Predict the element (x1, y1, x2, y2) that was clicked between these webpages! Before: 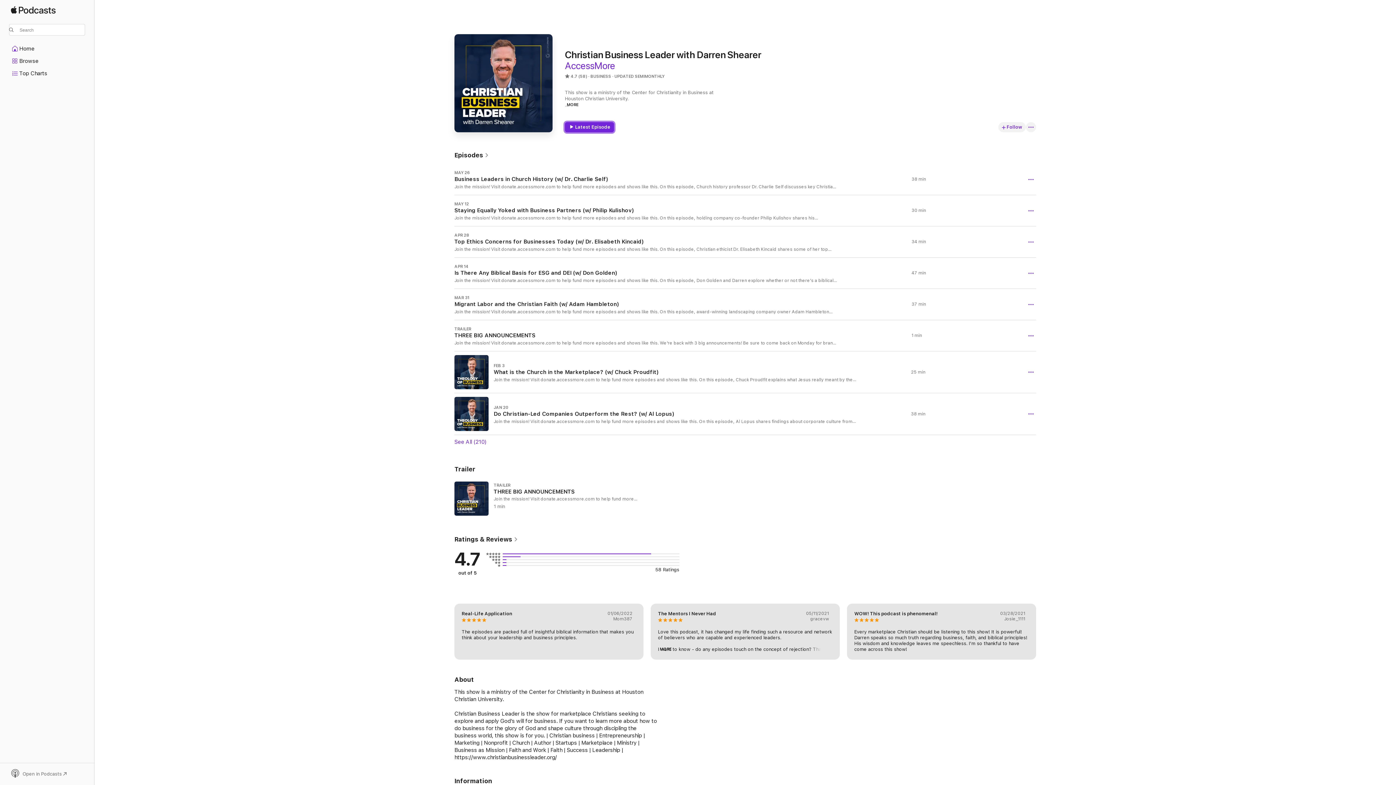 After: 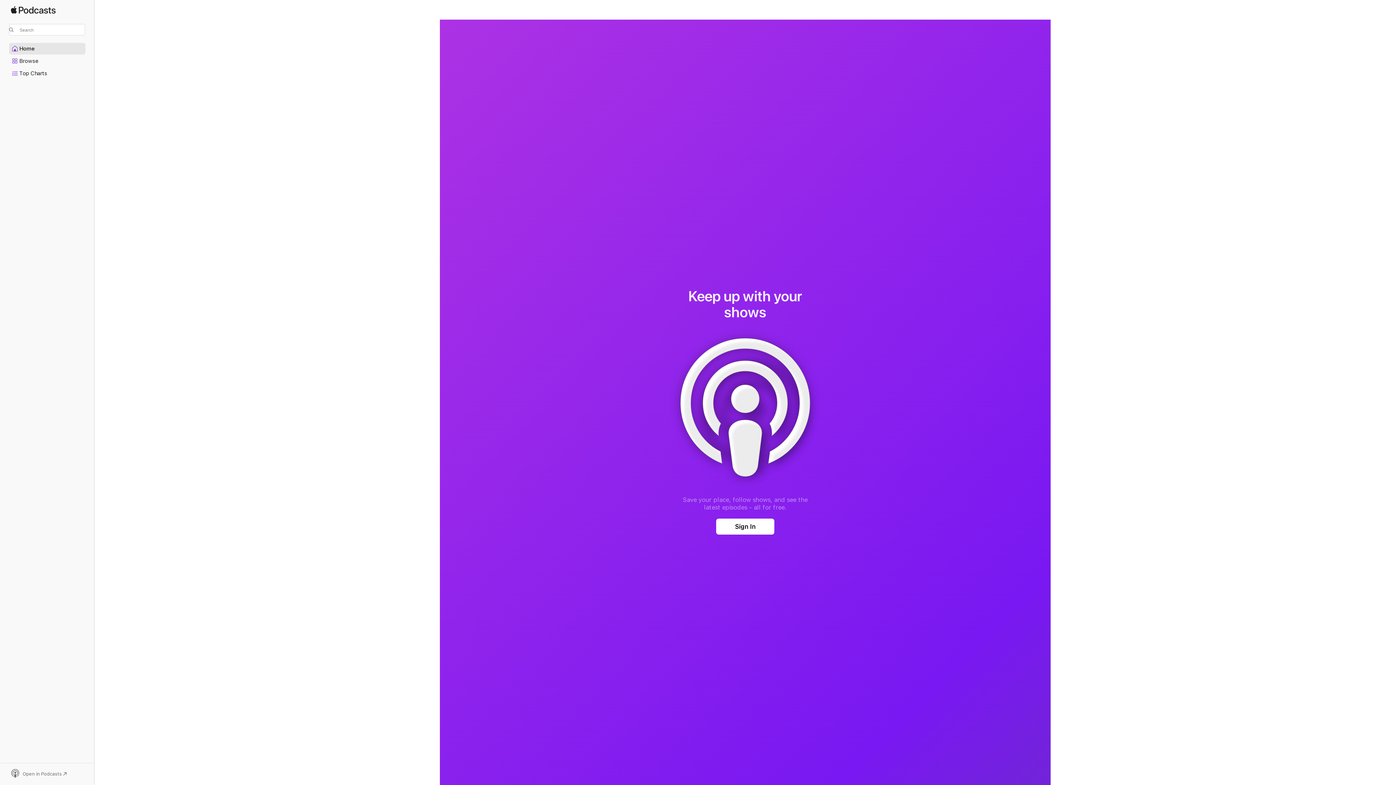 Action: label: Home bbox: (9, 43, 85, 54)